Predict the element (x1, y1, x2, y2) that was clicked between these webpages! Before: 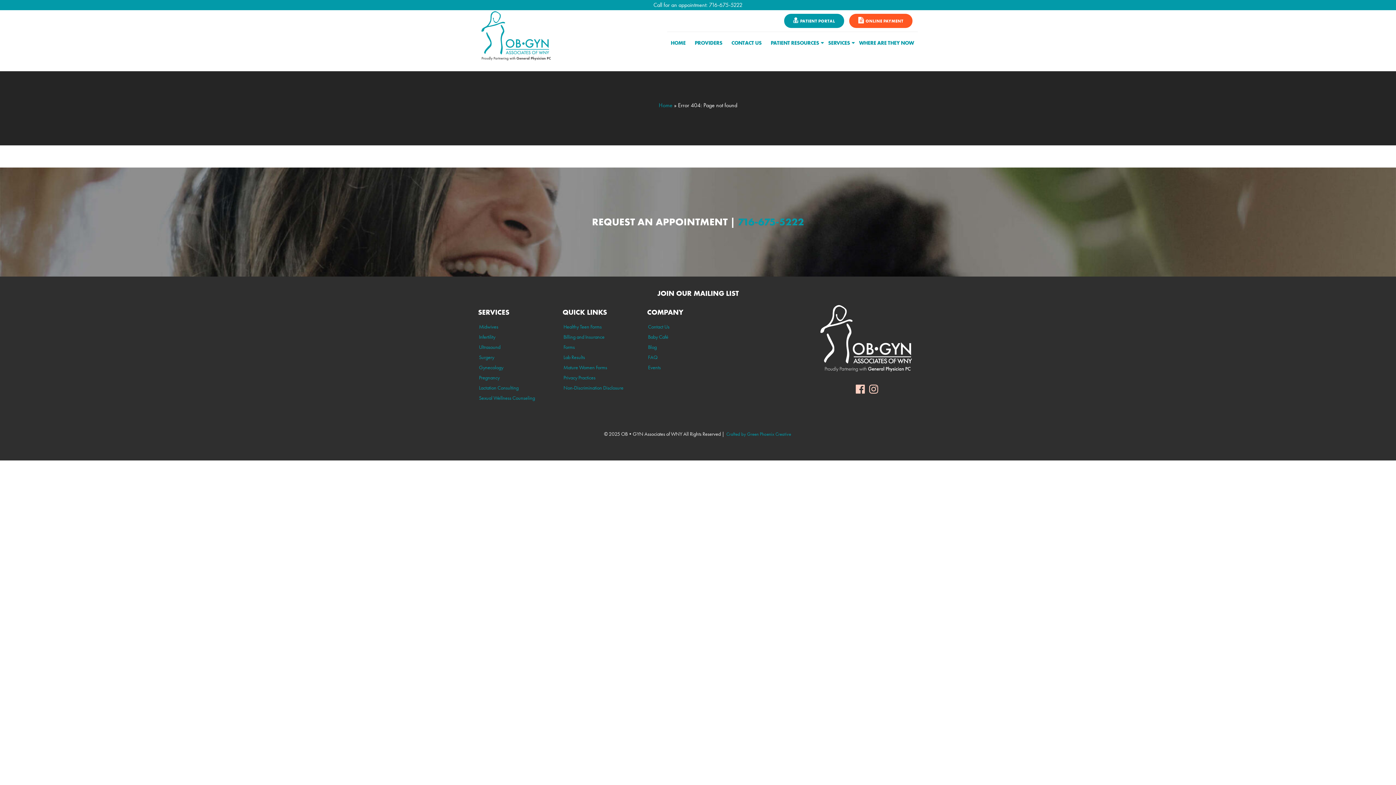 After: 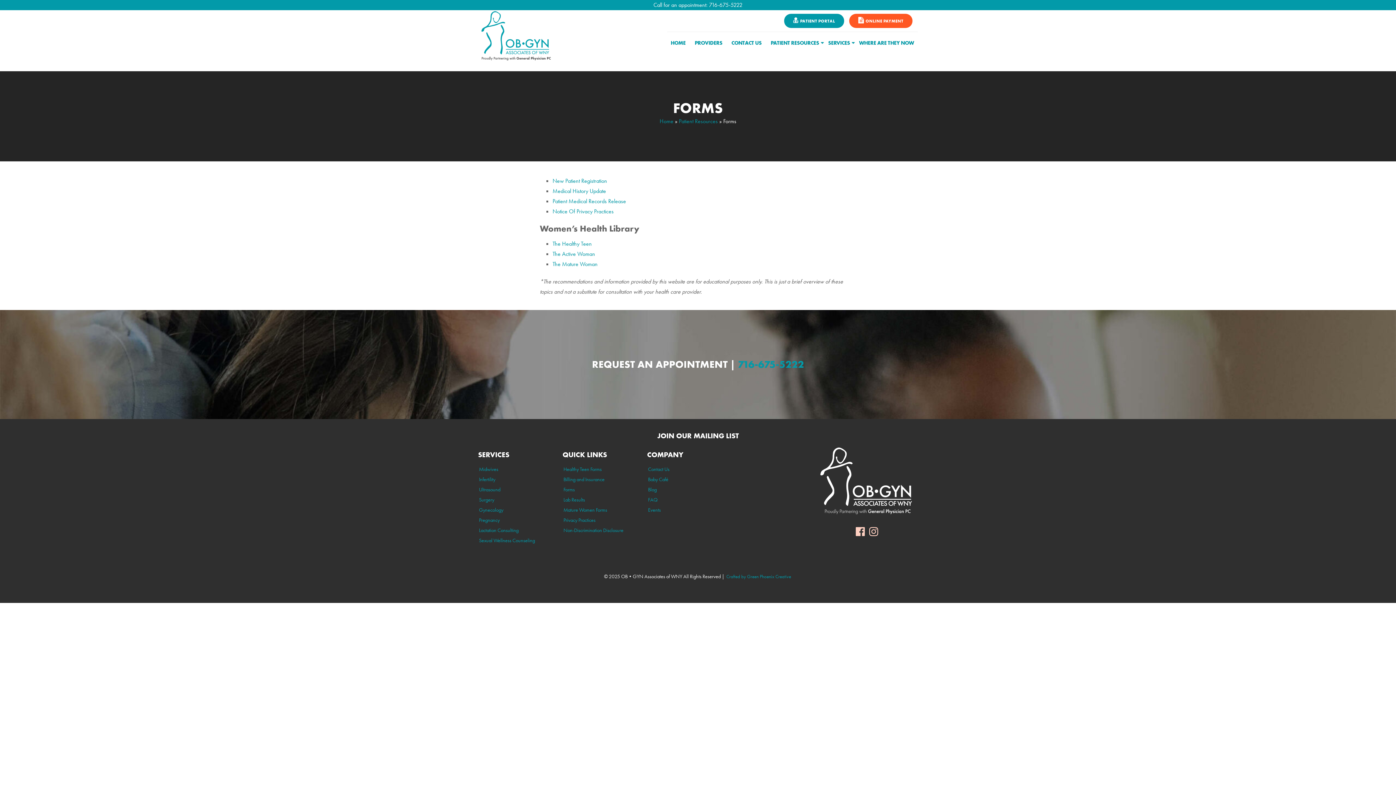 Action: label: Forms bbox: (563, 343, 574, 350)